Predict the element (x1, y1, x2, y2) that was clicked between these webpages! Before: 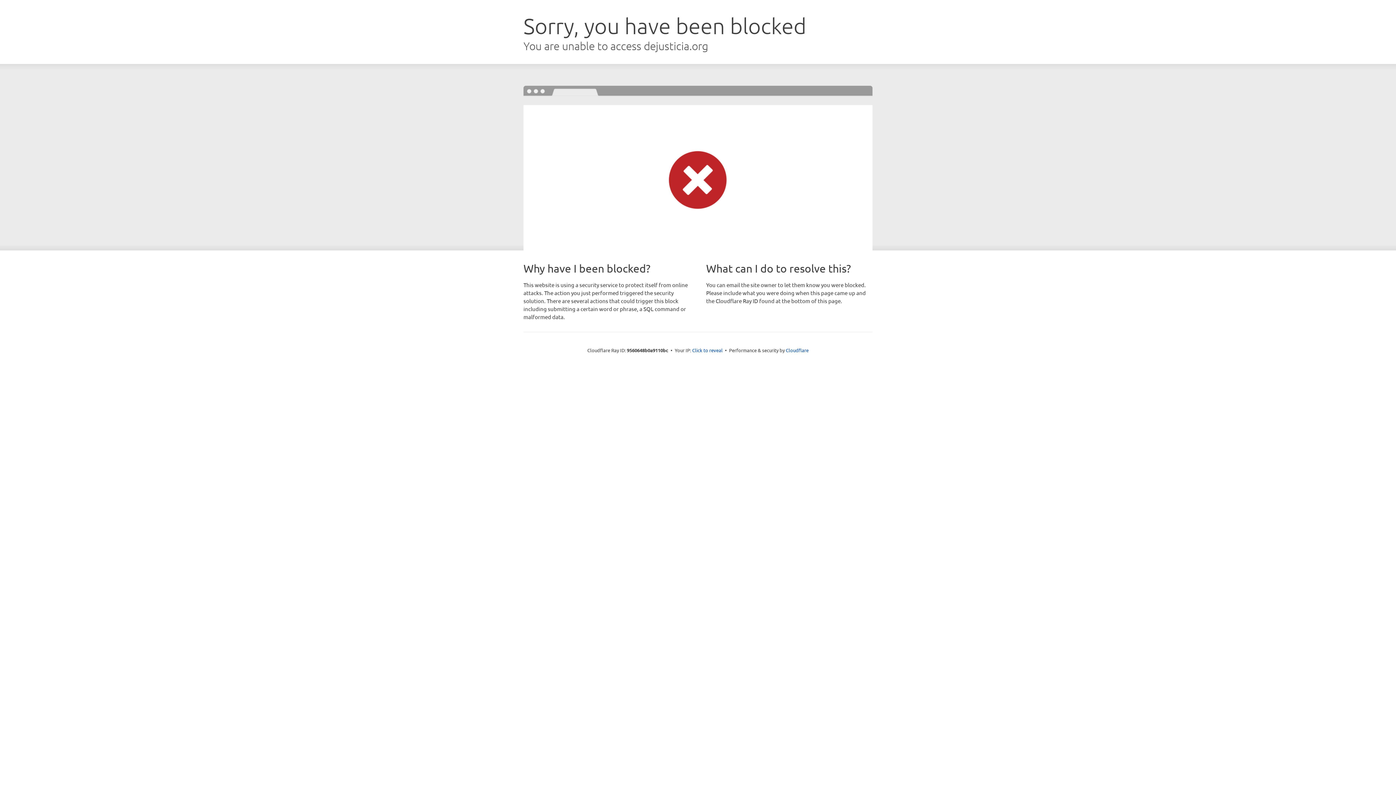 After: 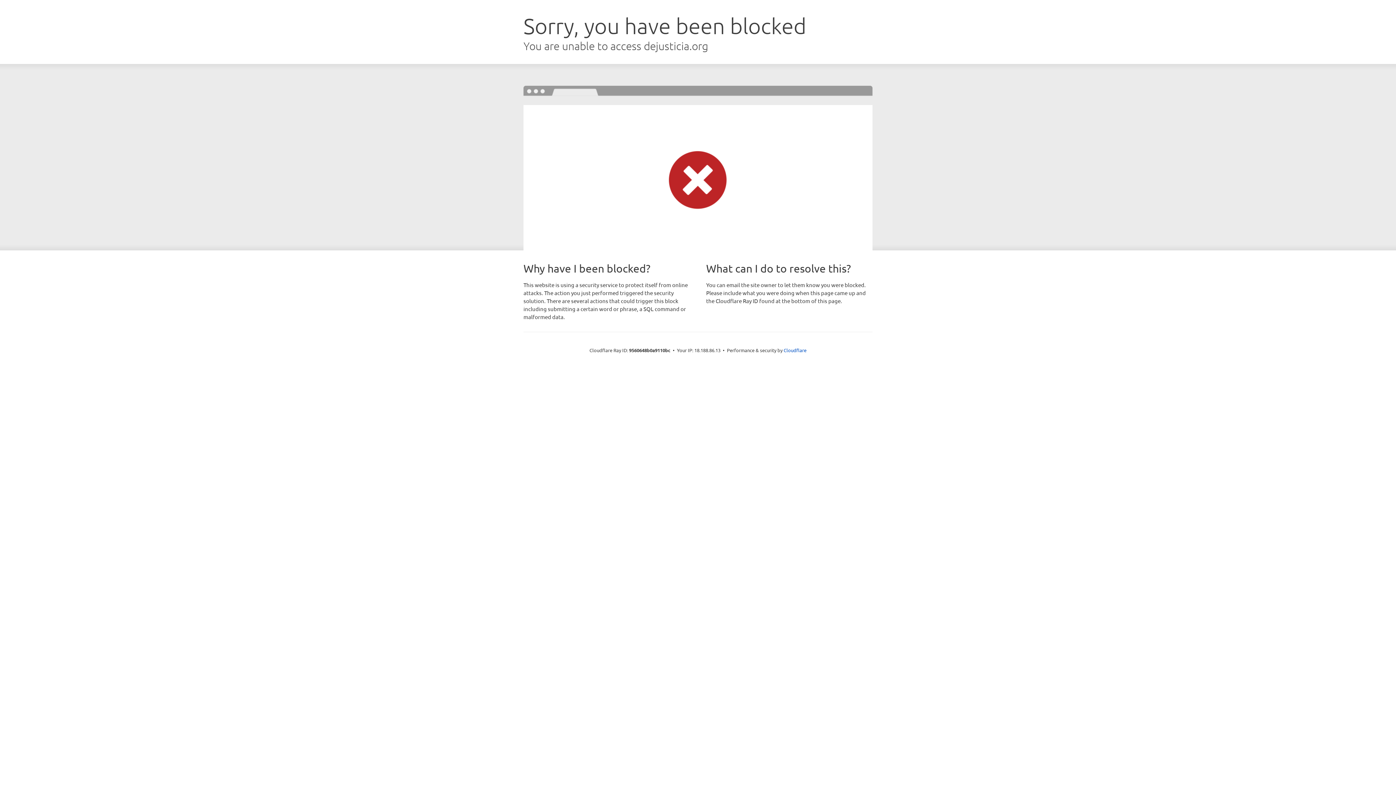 Action: bbox: (692, 346, 722, 353) label: Click to reveal